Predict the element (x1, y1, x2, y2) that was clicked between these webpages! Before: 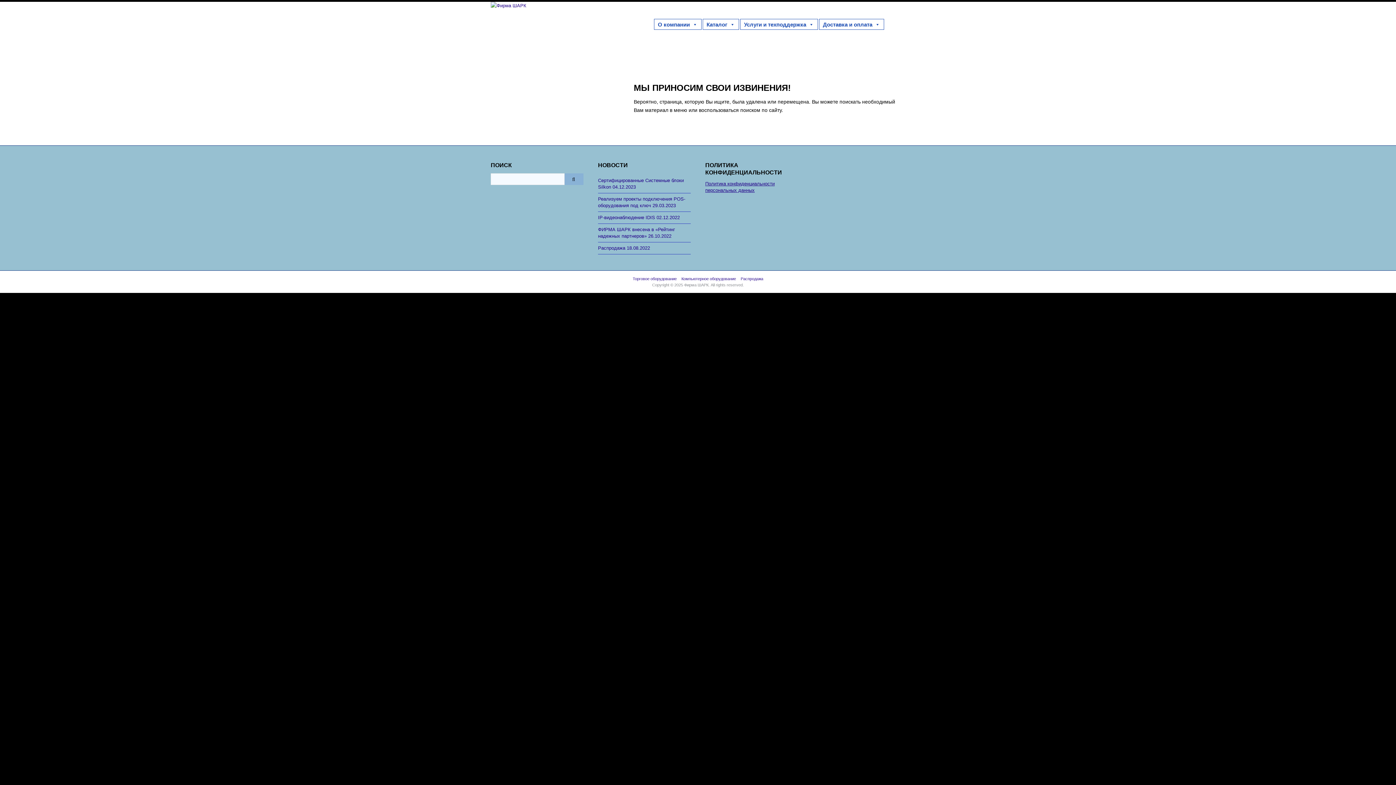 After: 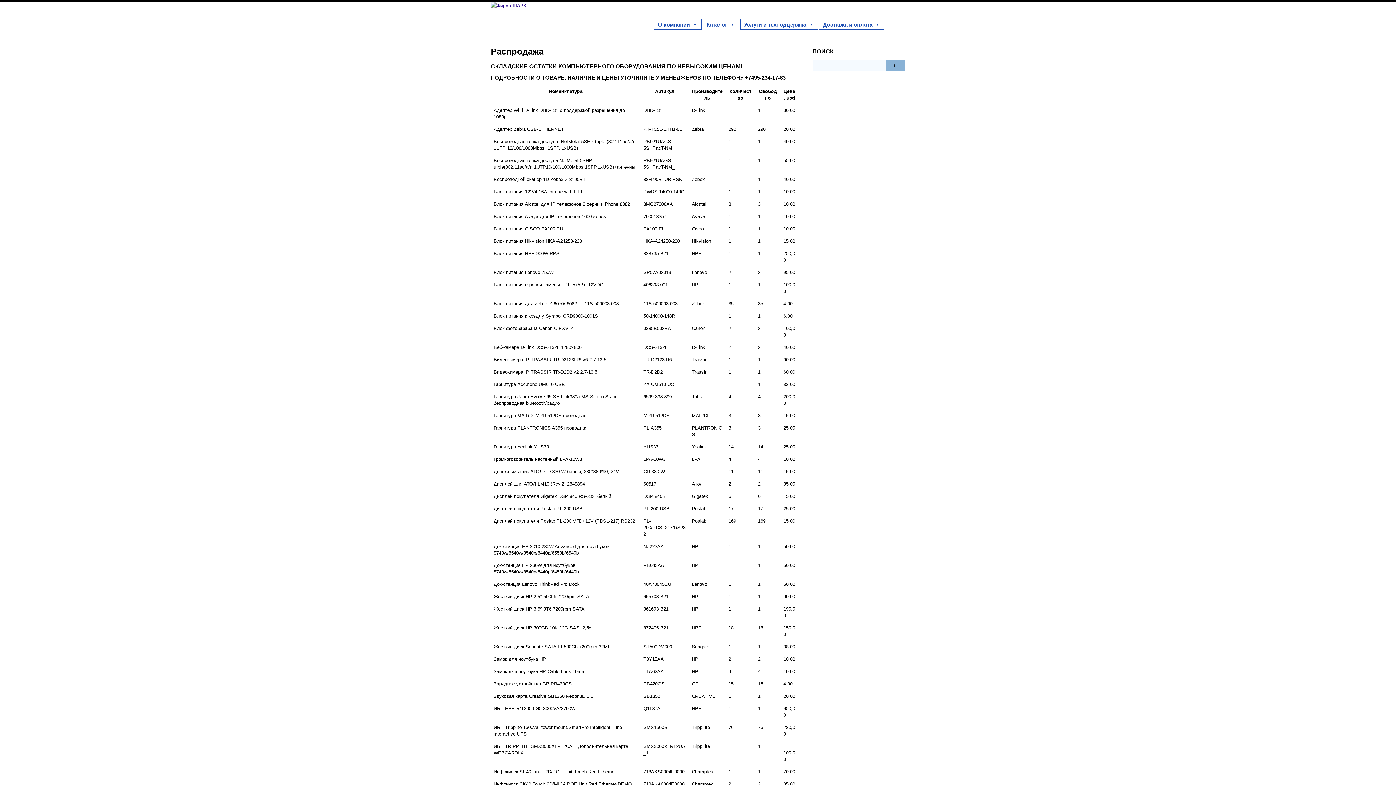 Action: label: Распродажа bbox: (598, 245, 625, 250)